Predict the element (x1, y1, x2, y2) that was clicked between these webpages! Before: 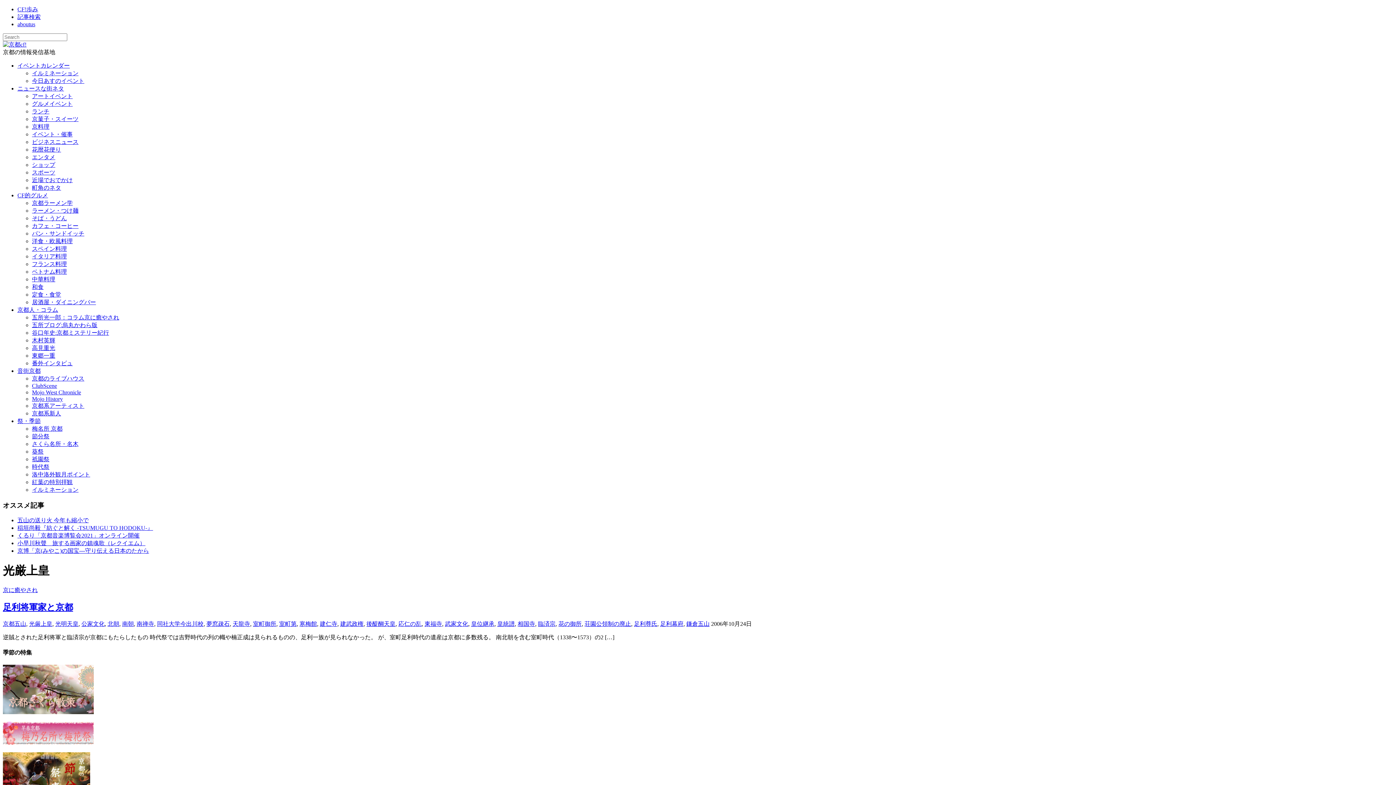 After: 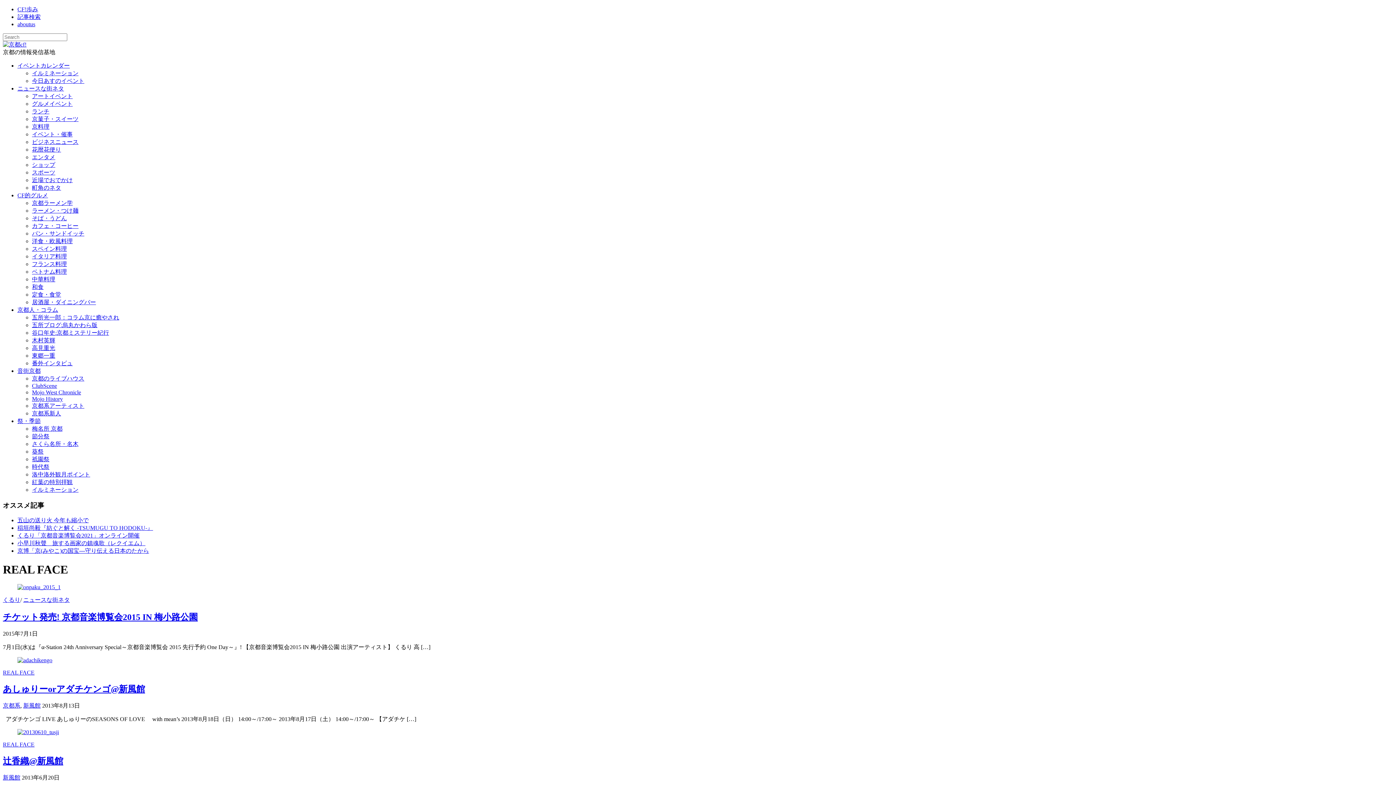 Action: bbox: (32, 410, 61, 416) label: 京都系新人
